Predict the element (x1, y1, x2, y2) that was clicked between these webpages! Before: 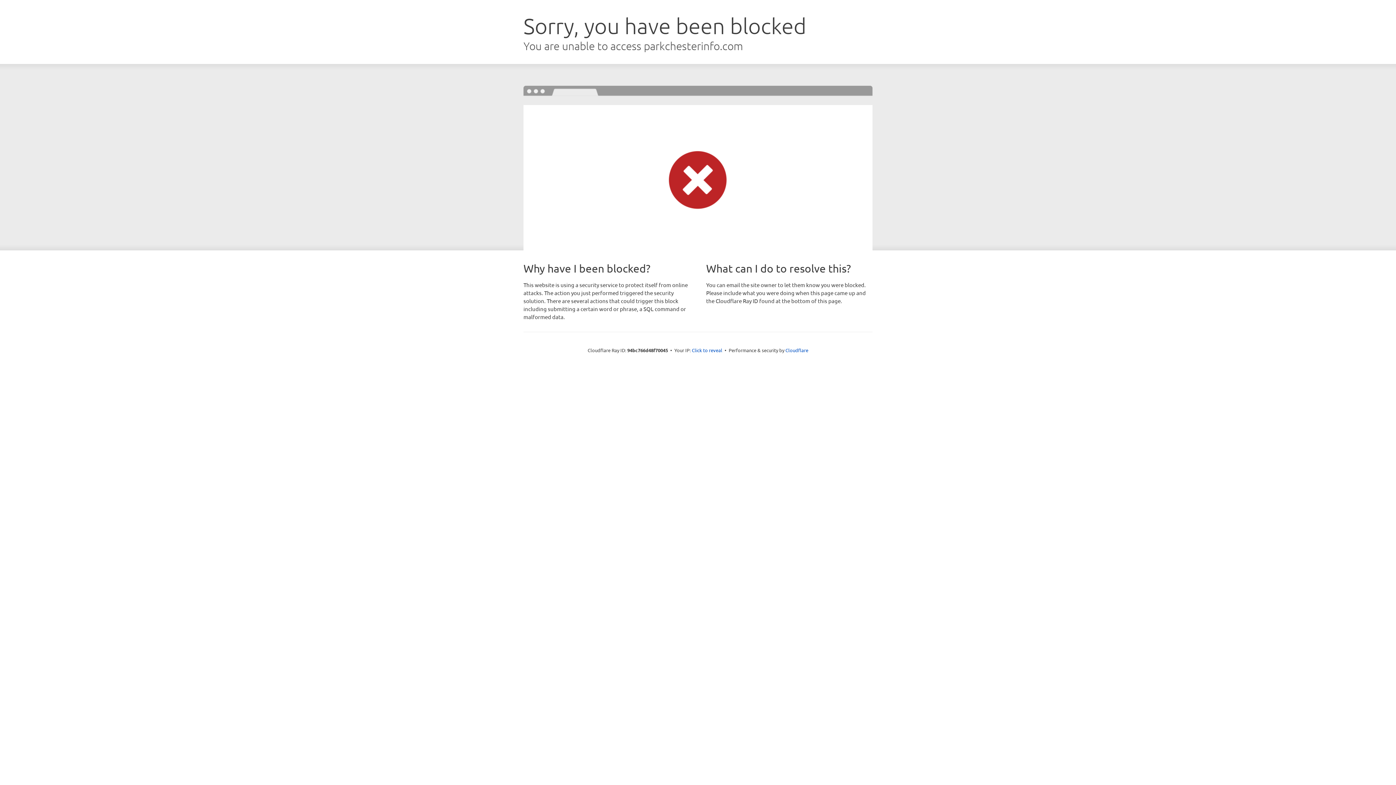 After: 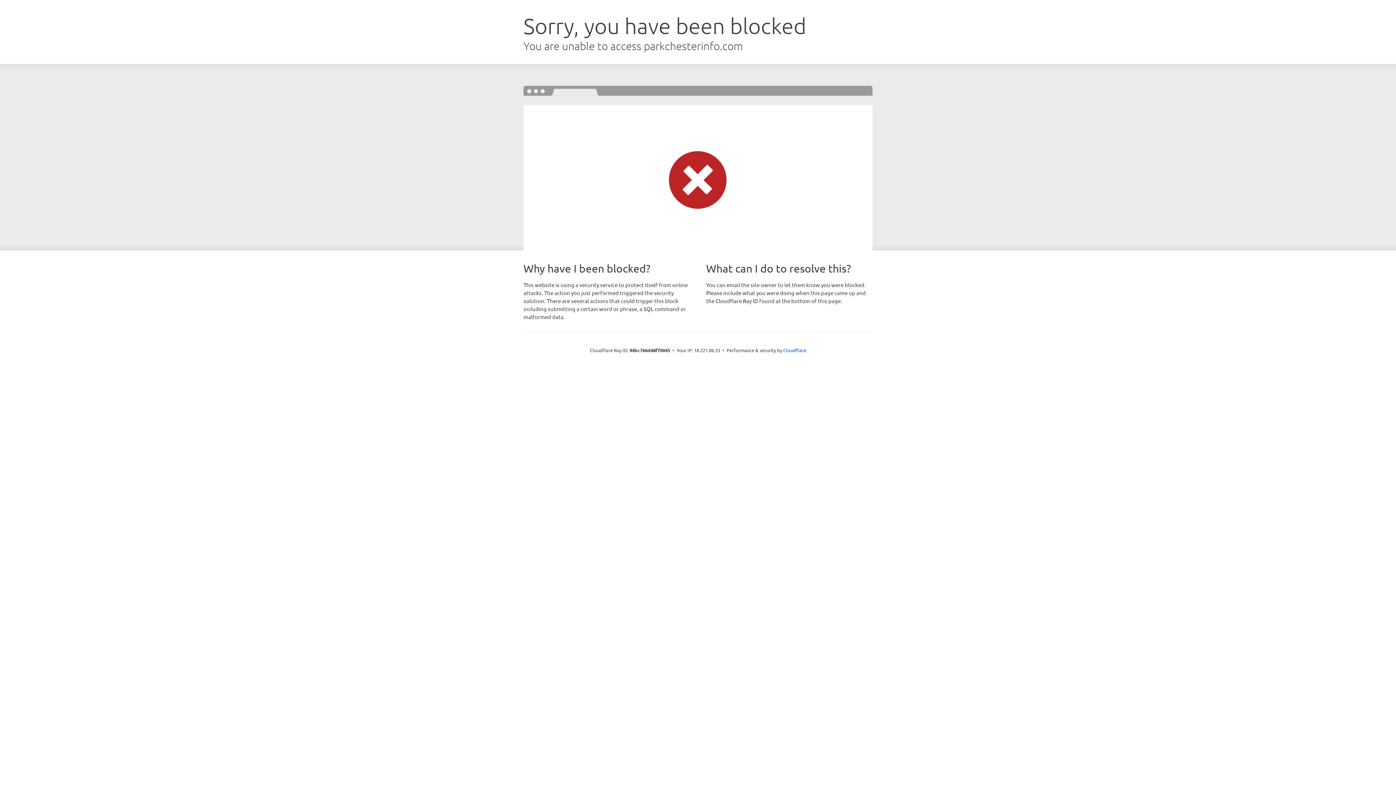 Action: bbox: (692, 346, 722, 353) label: Click to reveal